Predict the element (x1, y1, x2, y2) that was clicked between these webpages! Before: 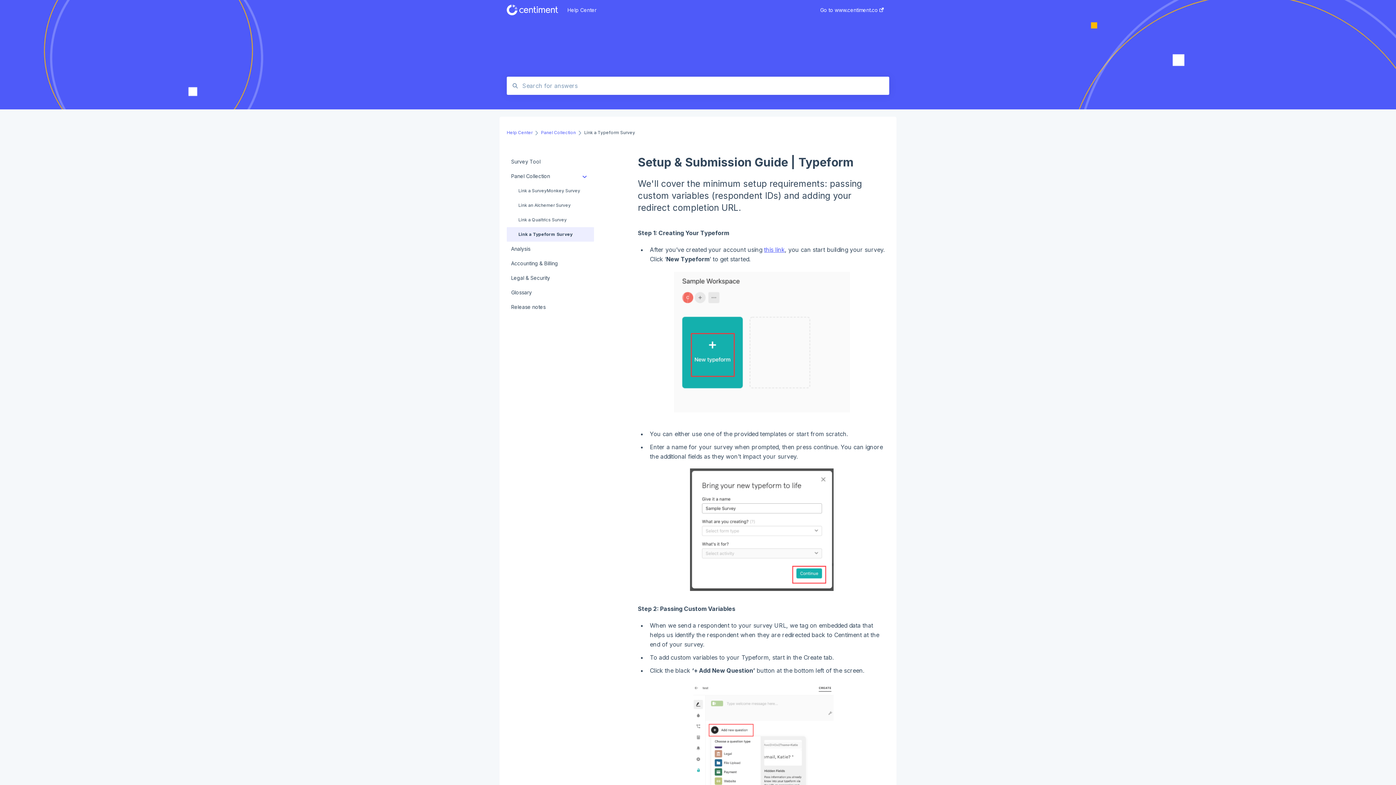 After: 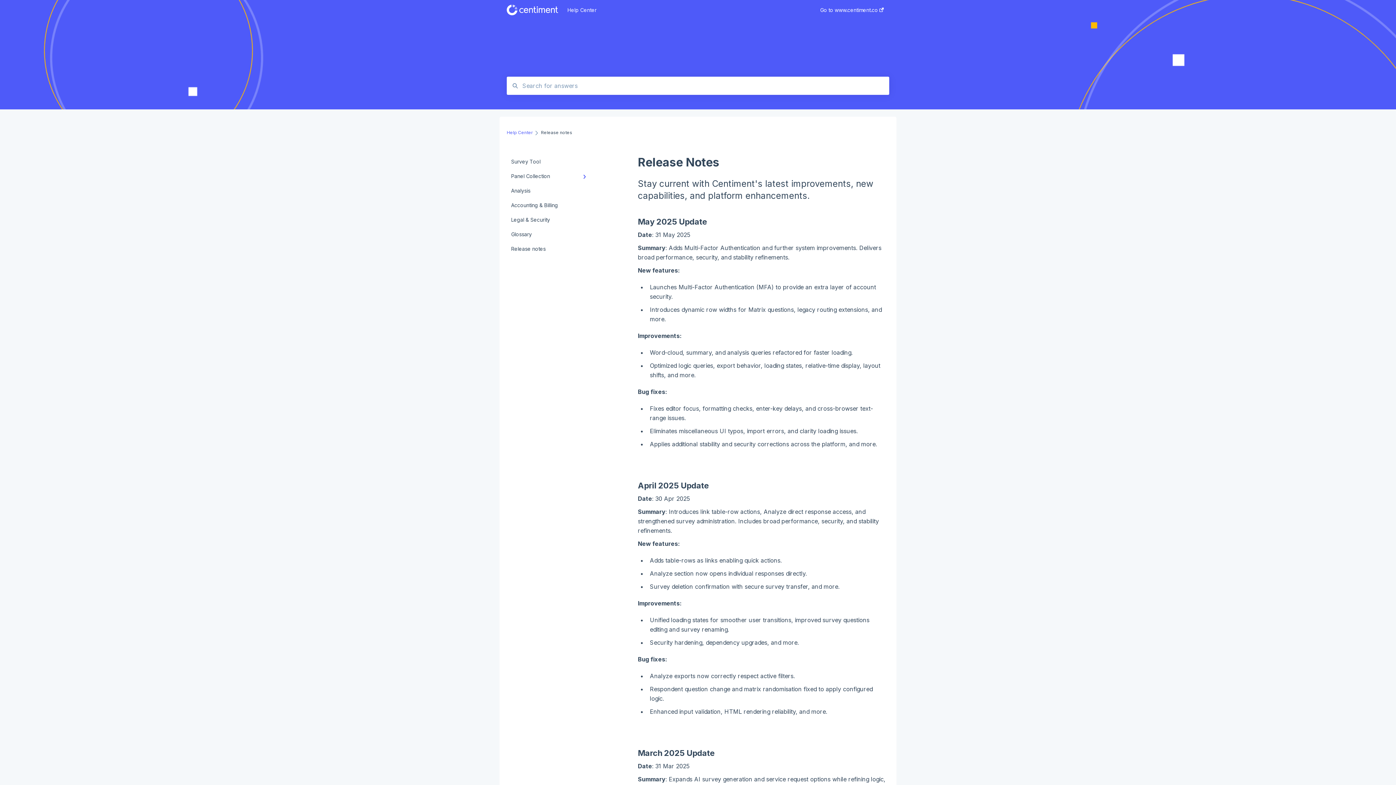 Action: label: Release notes bbox: (506, 300, 594, 314)